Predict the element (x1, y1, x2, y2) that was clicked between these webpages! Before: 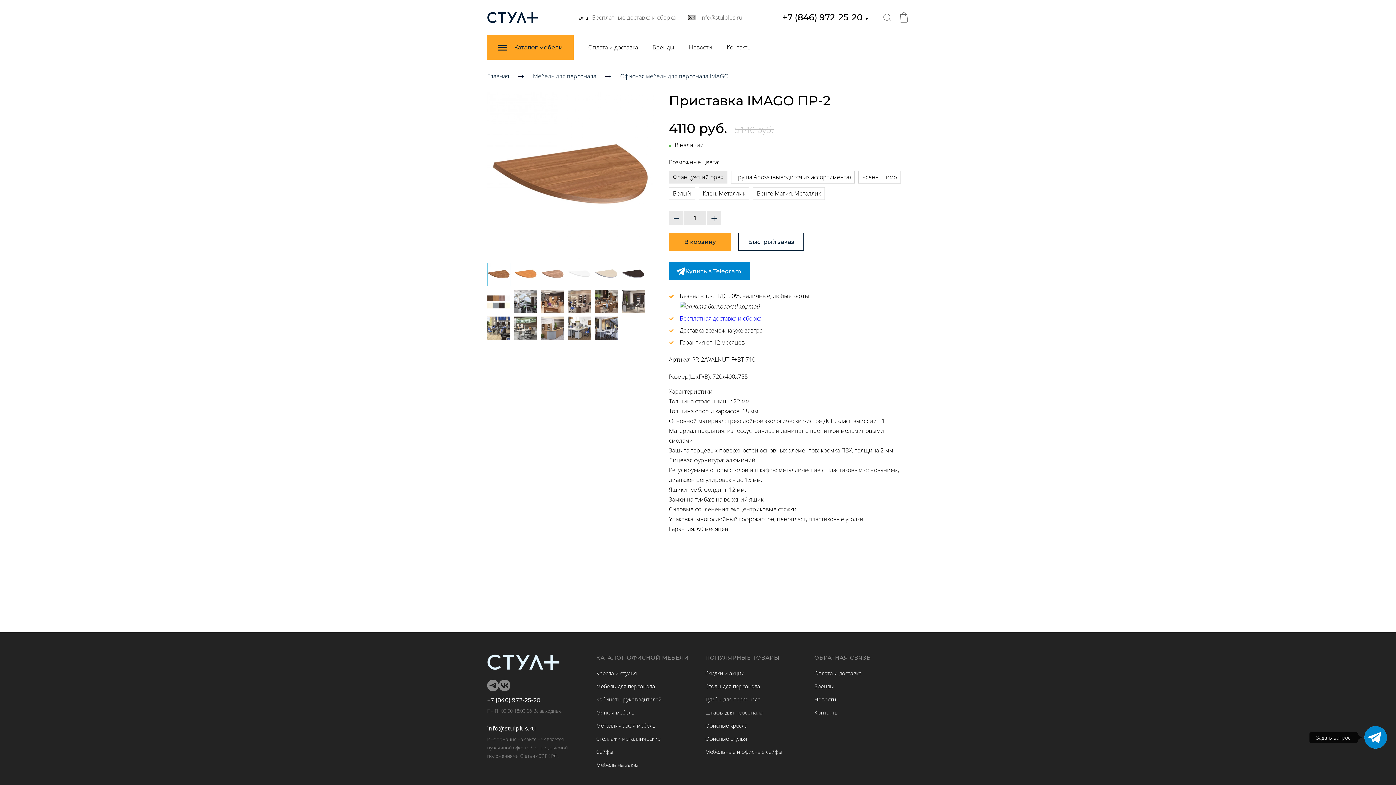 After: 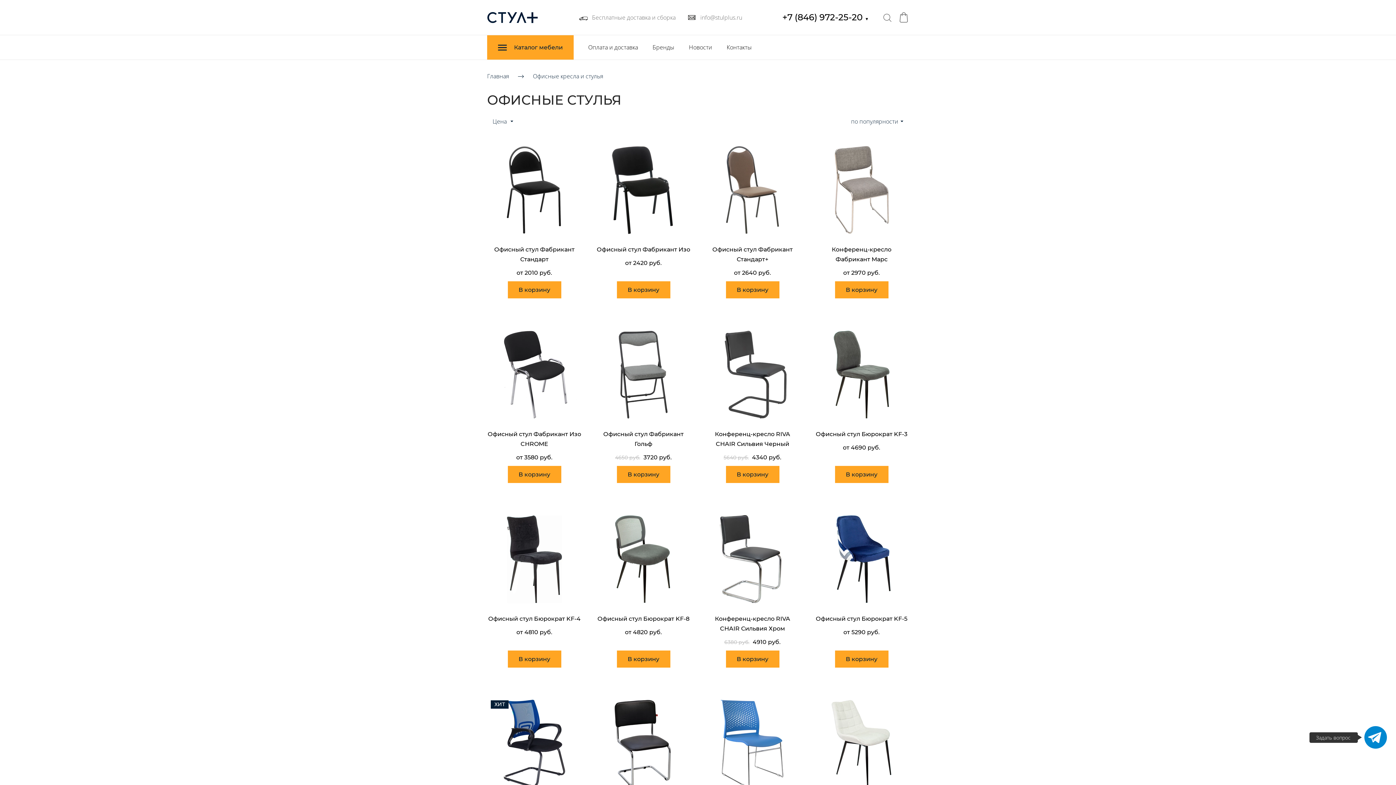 Action: label: Офисные стулья bbox: (705, 735, 747, 742)